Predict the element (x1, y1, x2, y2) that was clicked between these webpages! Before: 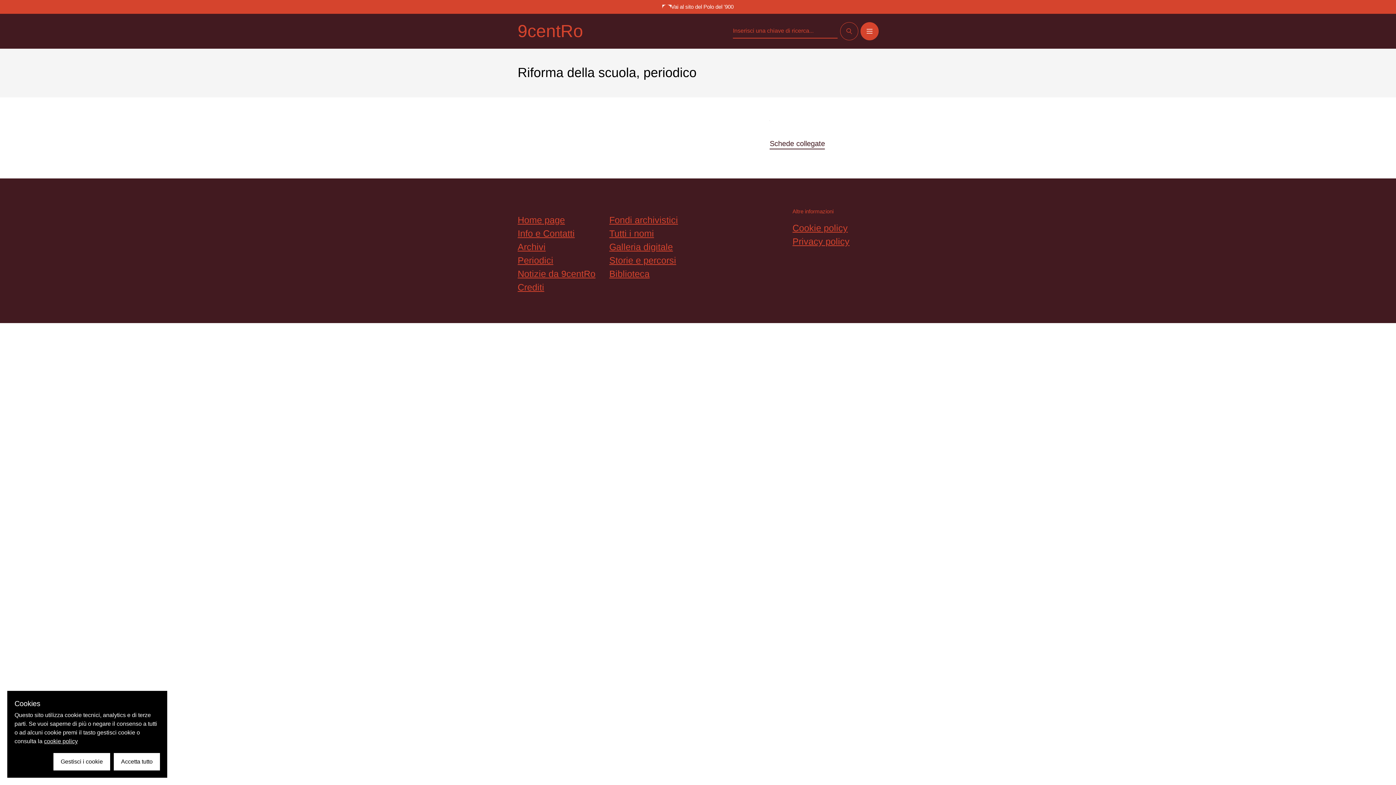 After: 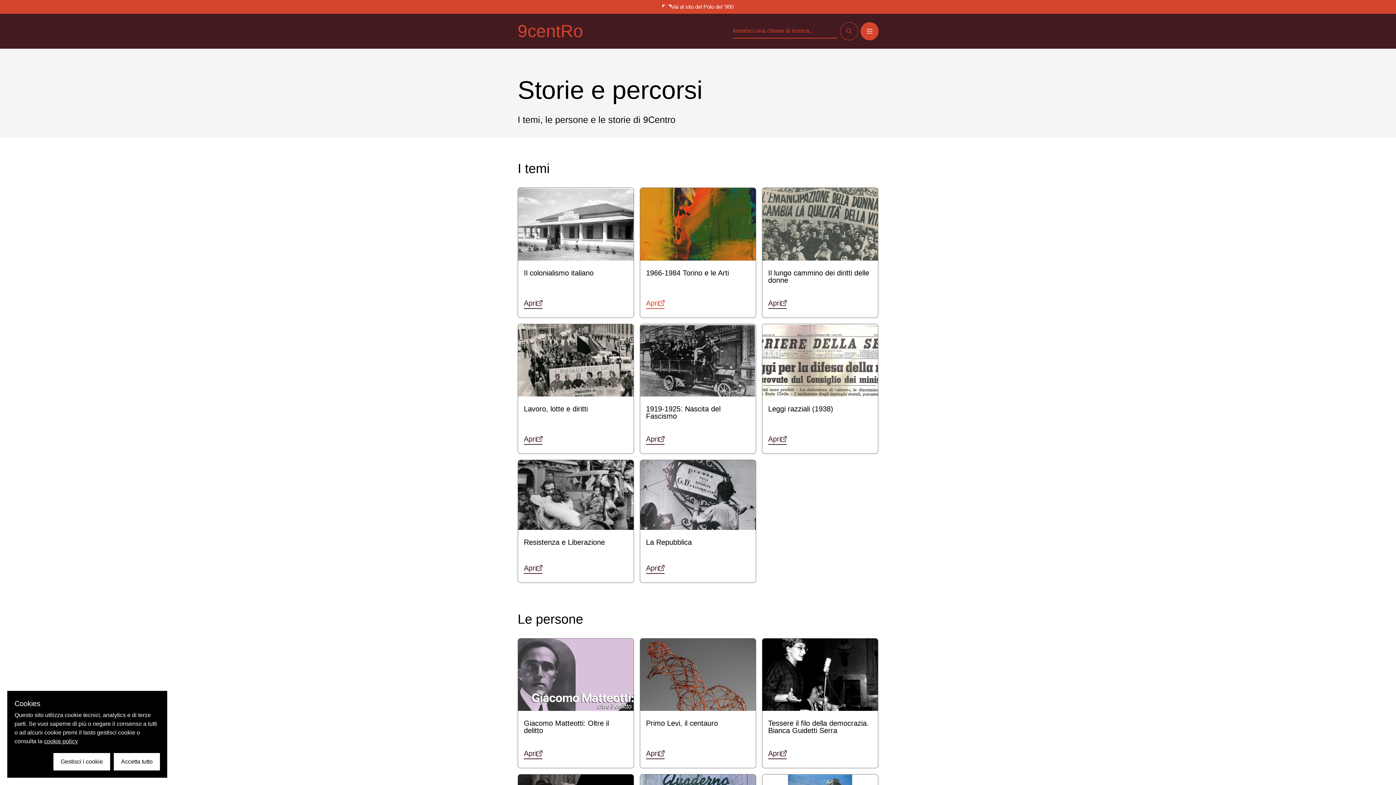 Action: bbox: (609, 255, 676, 265) label: Storie e percorsi